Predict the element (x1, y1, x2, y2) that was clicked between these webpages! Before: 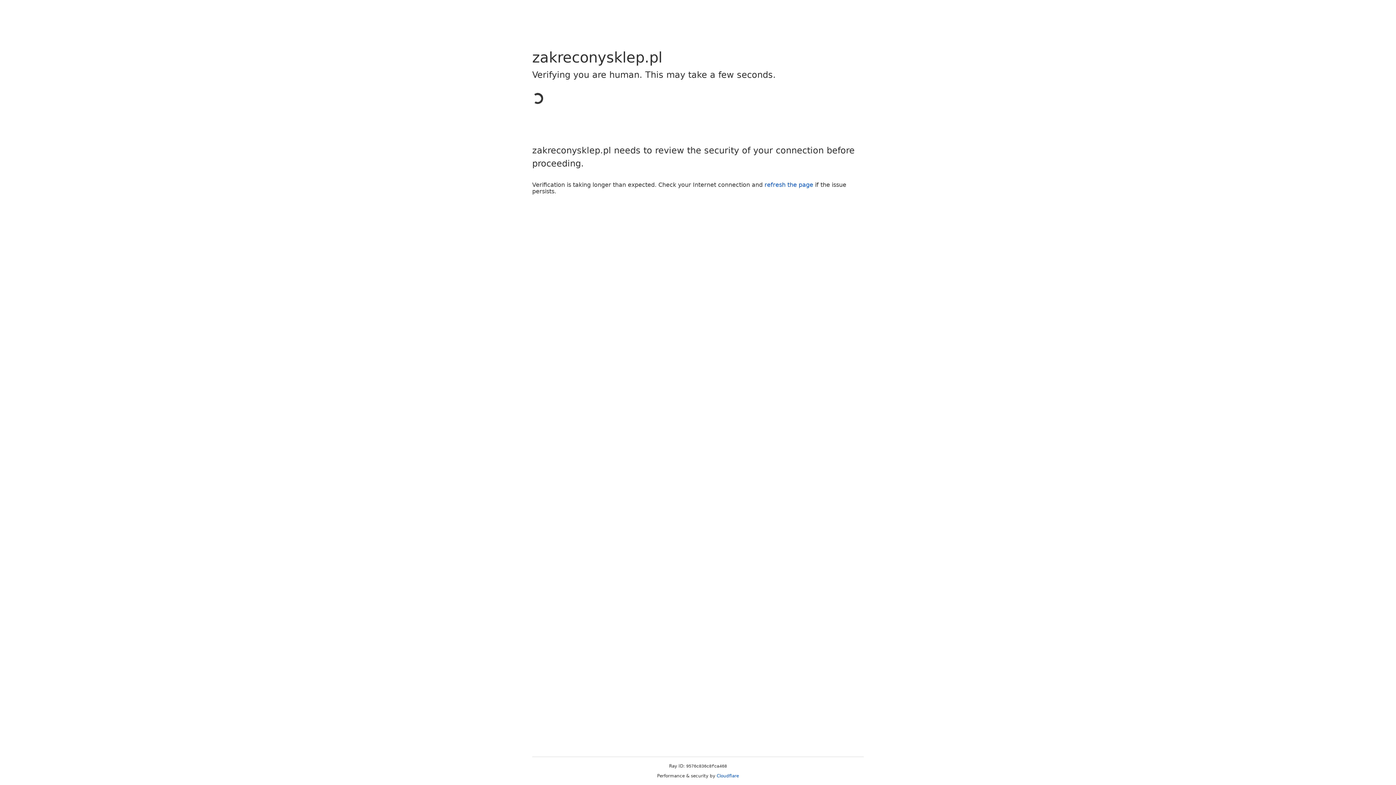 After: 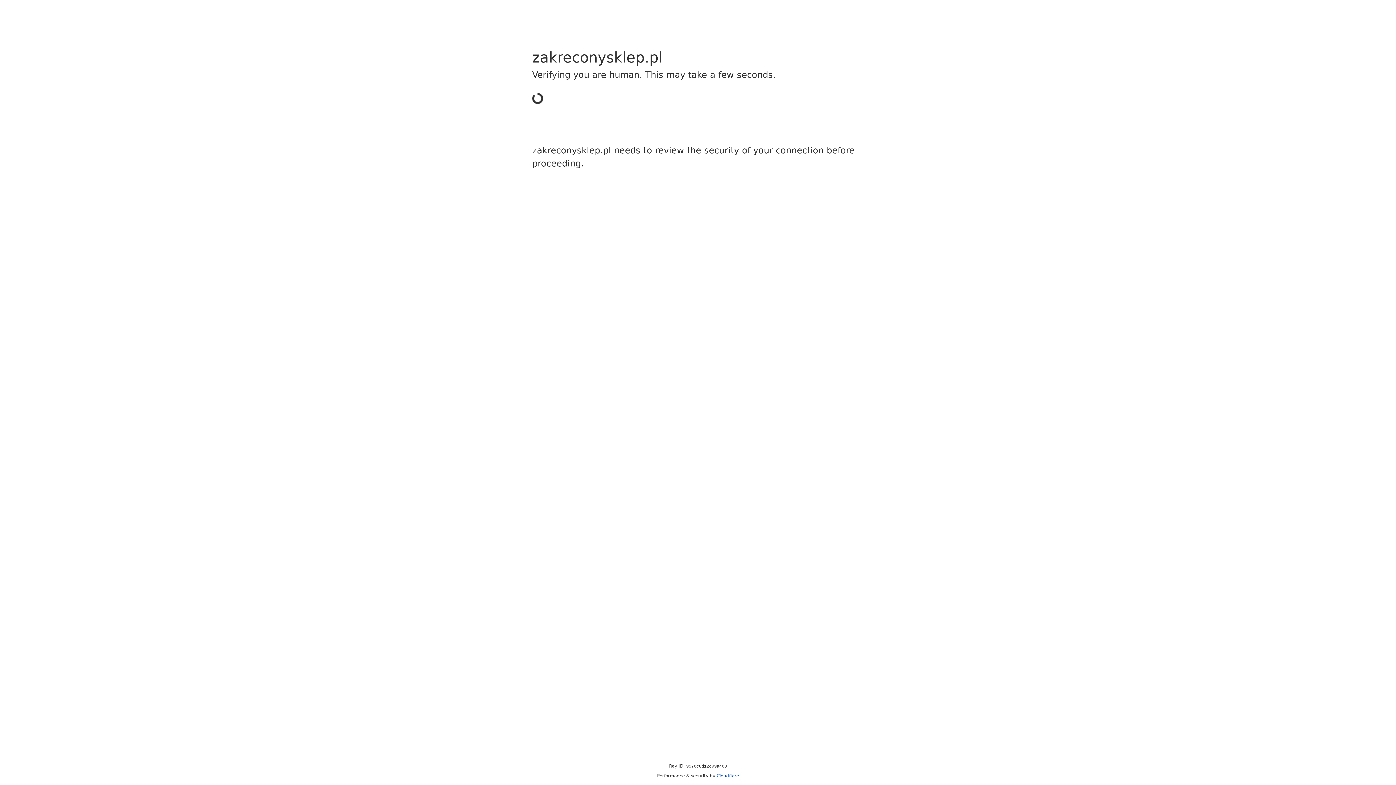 Action: bbox: (716, 773, 739, 778) label: Cloudflare